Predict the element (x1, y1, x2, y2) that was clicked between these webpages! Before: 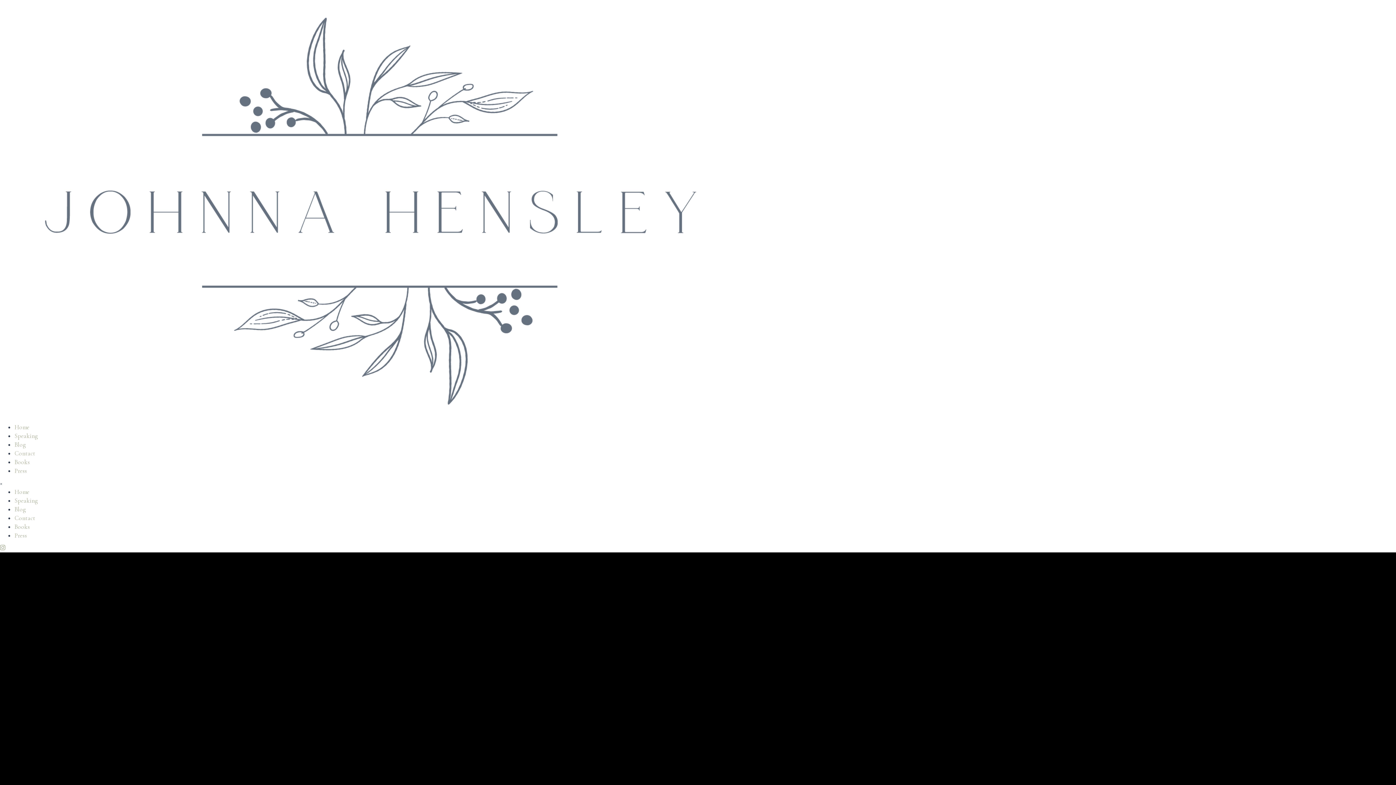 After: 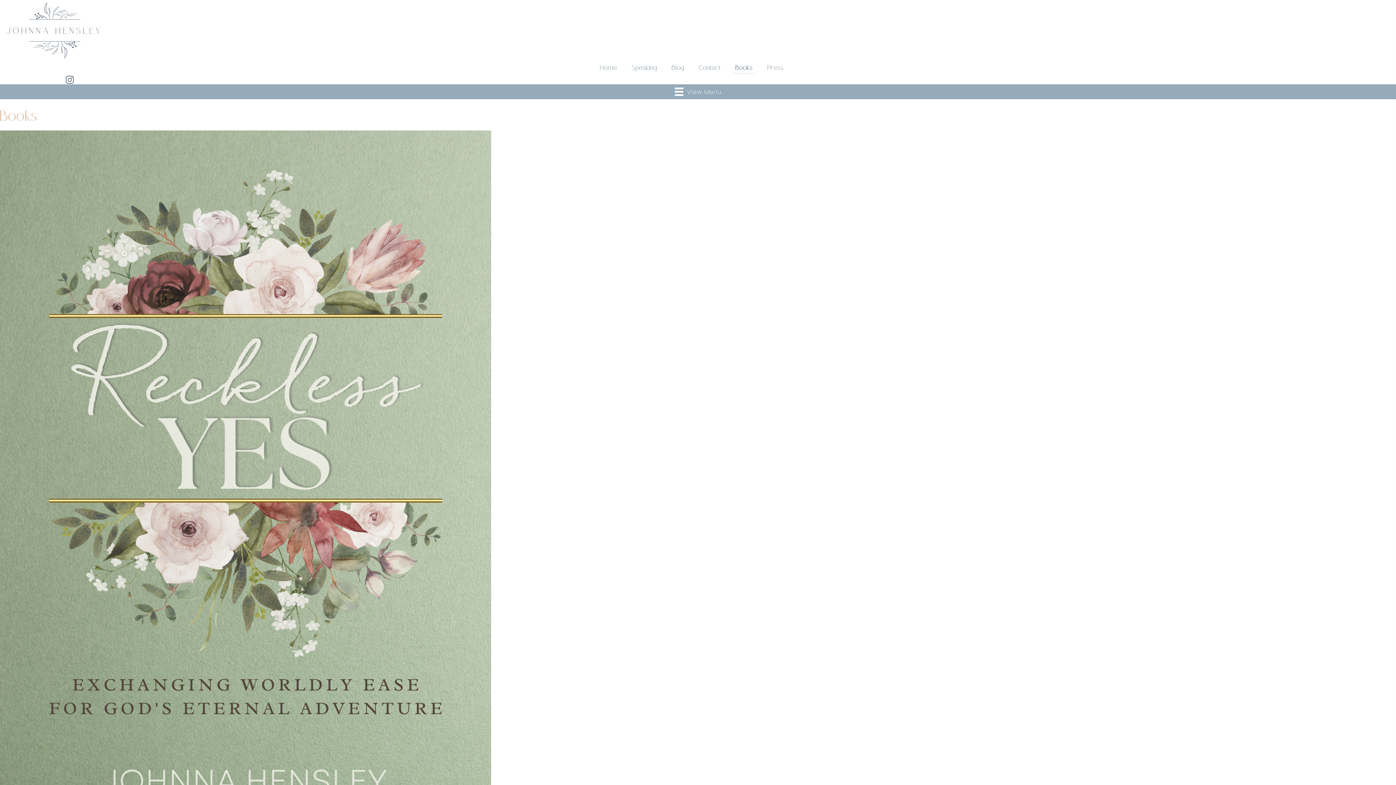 Action: label: Books bbox: (14, 458, 29, 466)